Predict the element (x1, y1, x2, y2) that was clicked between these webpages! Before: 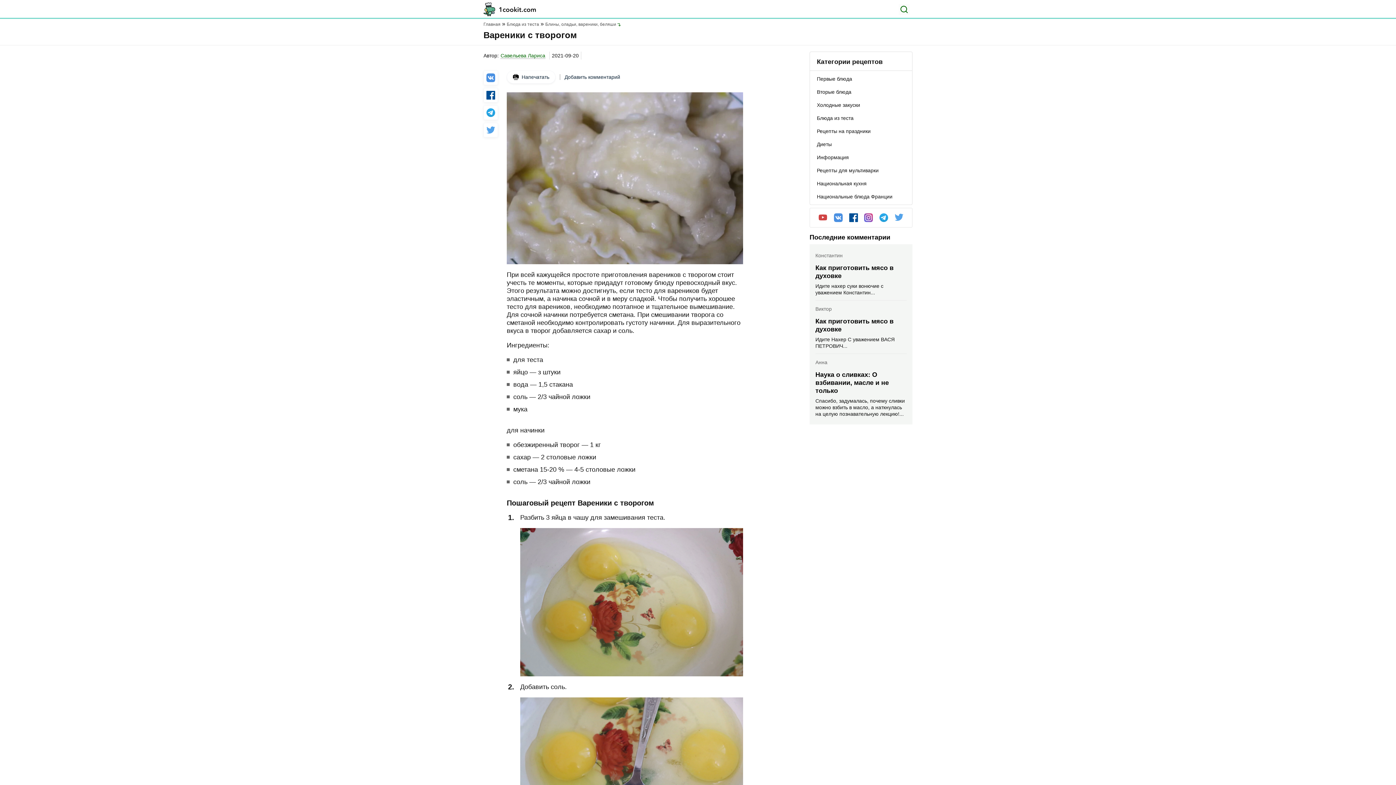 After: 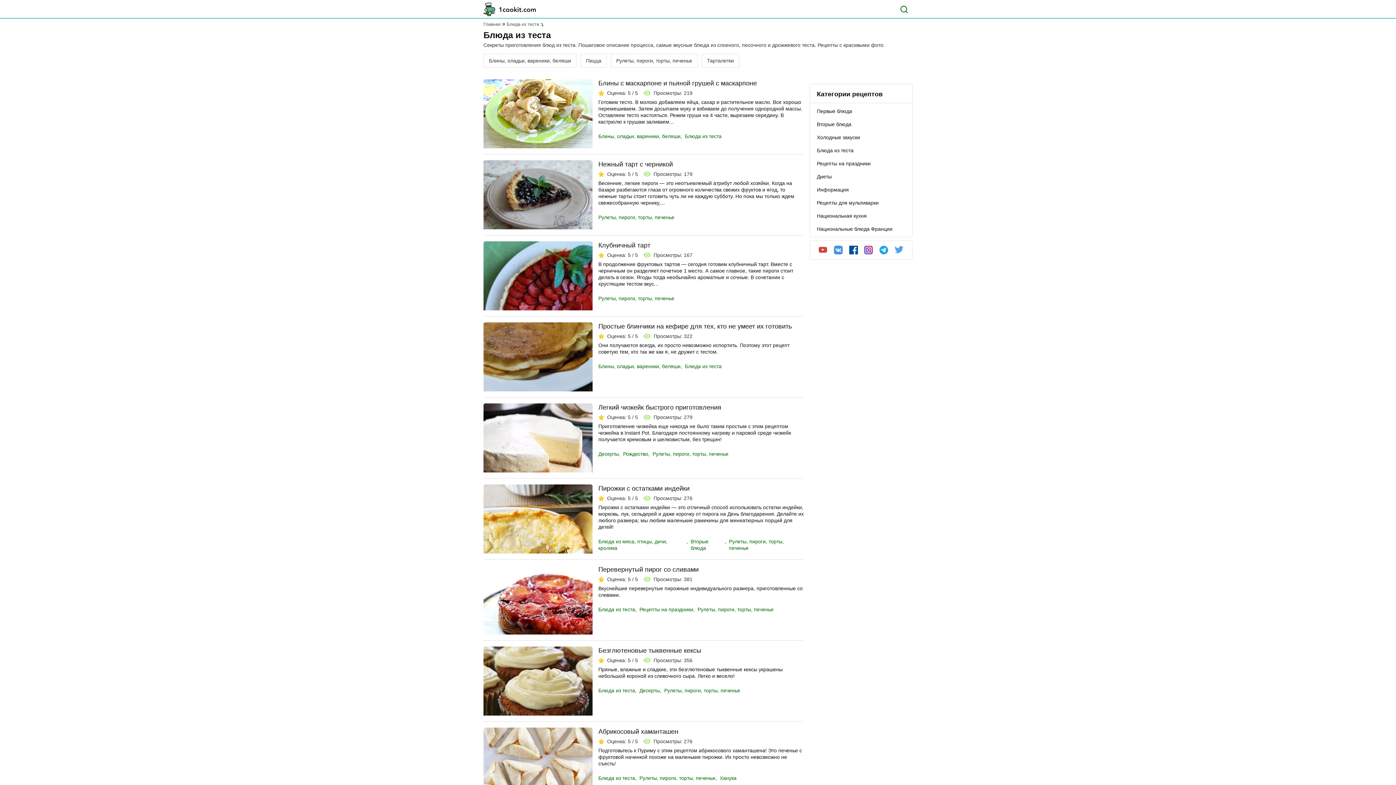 Action: label: Блюда из теста bbox: (810, 111, 912, 124)